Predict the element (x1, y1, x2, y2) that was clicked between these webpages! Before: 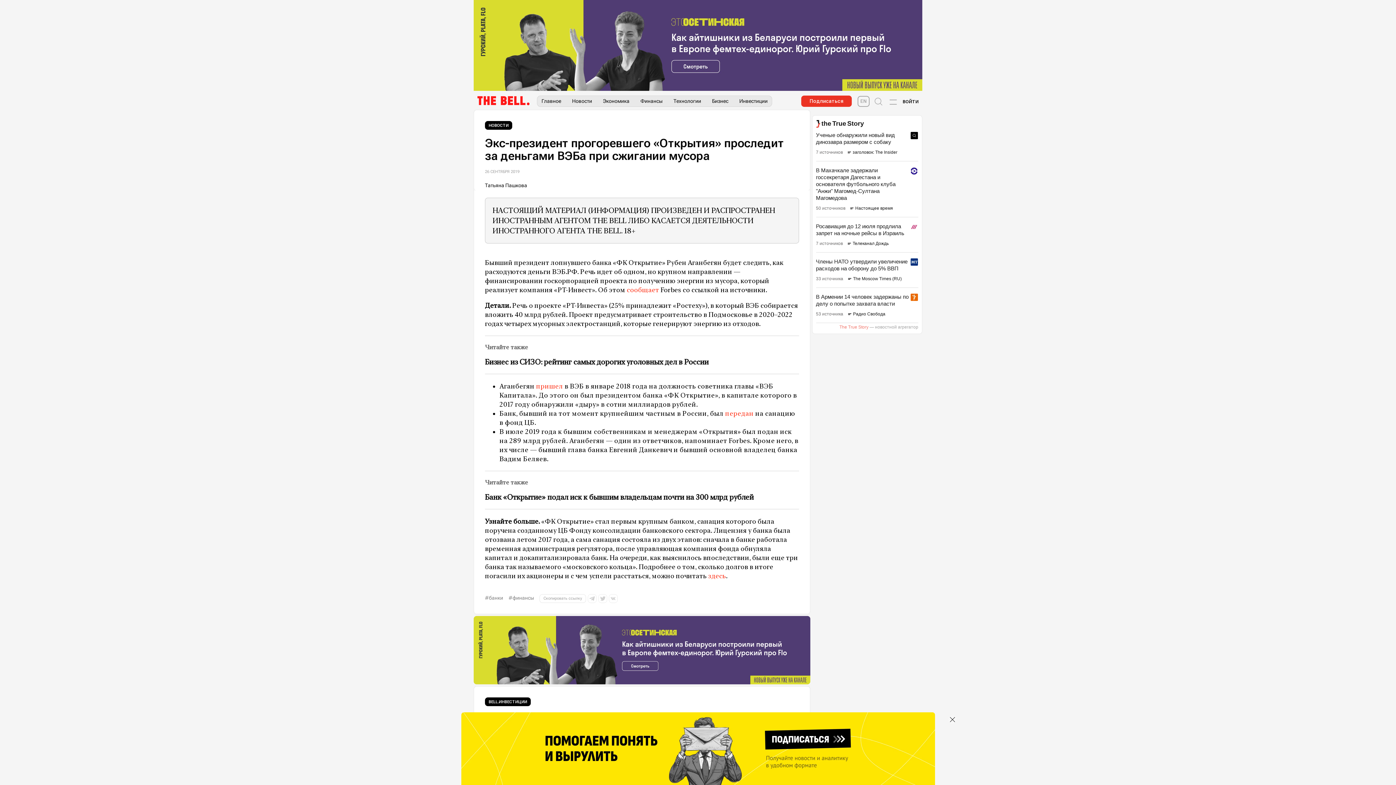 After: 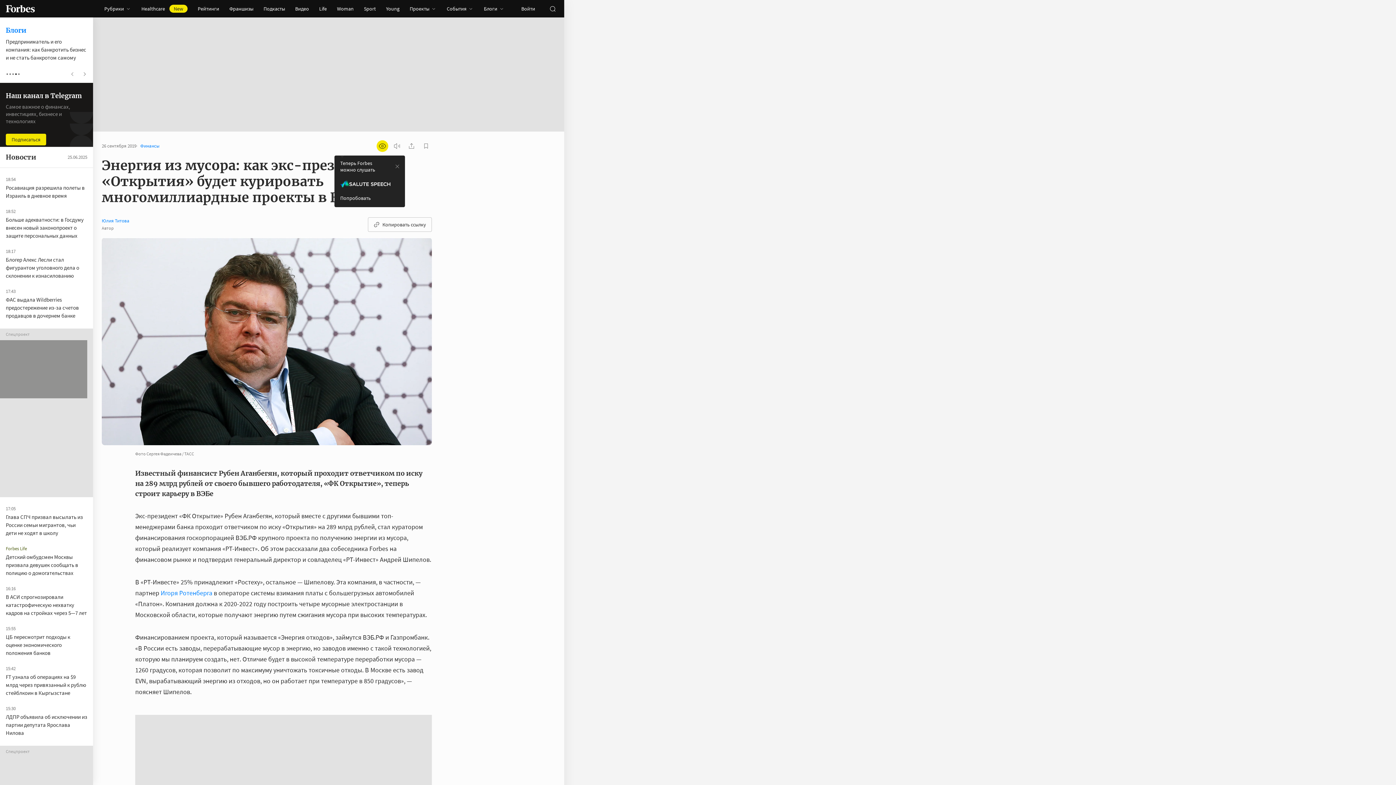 Action: bbox: (626, 286, 659, 293) label: сообщает